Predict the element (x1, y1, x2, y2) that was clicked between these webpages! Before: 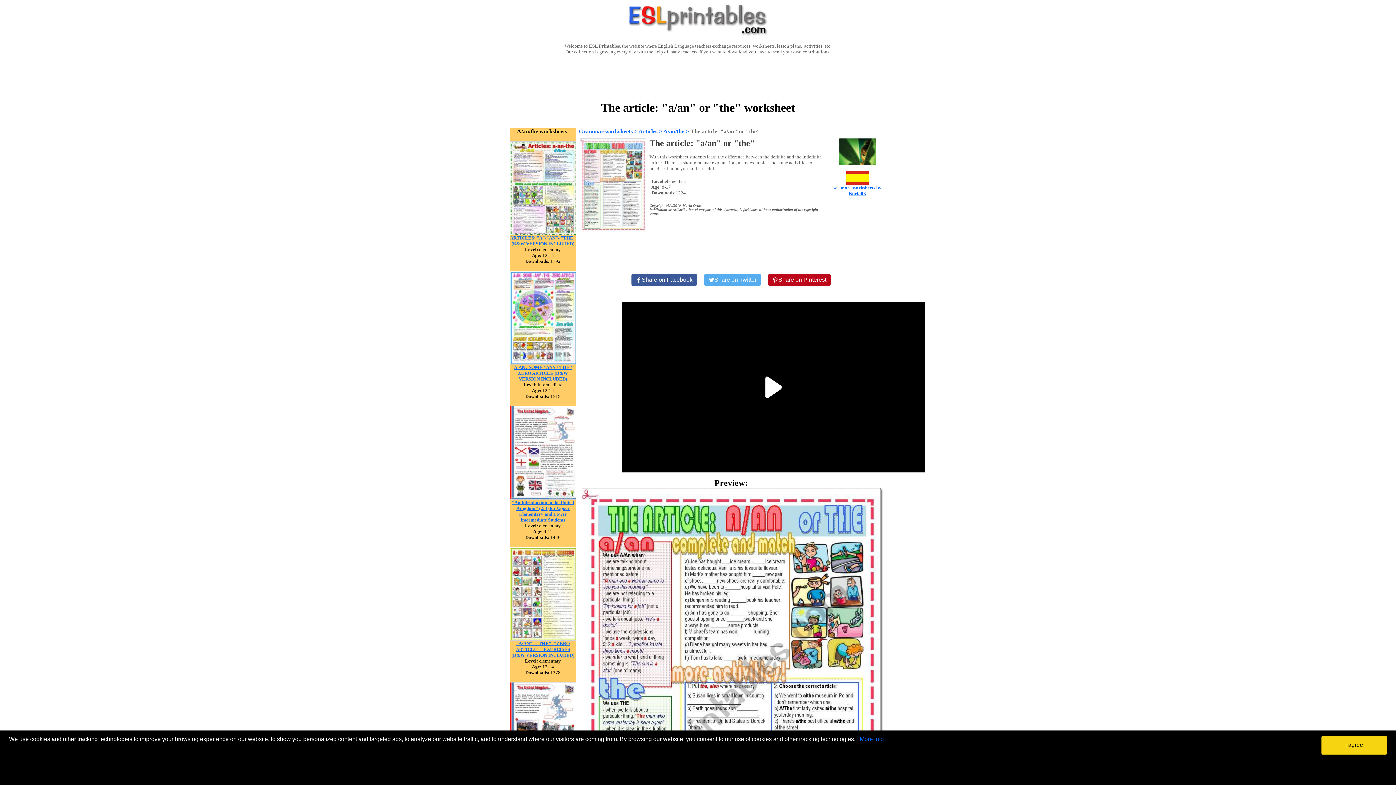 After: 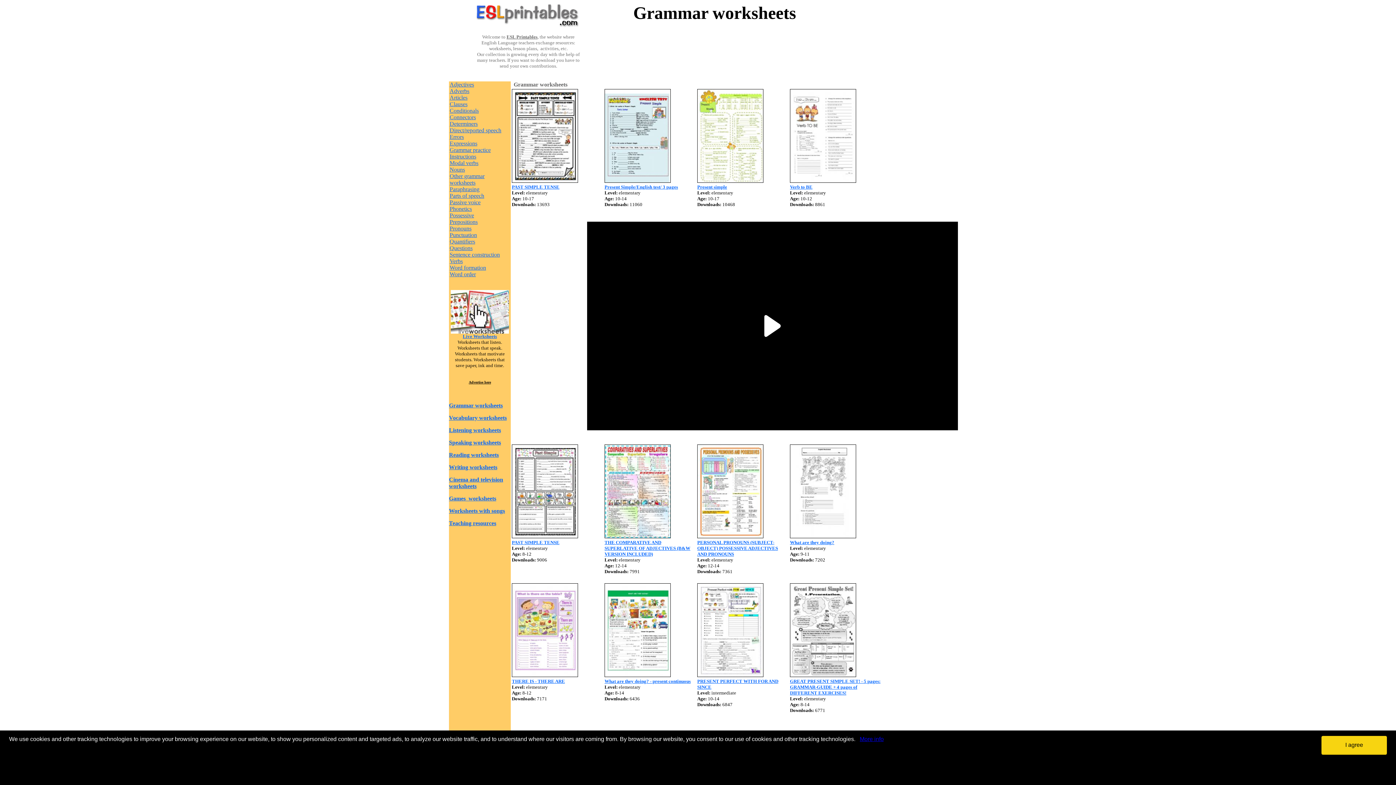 Action: bbox: (579, 128, 632, 134) label: Grammar worksheets